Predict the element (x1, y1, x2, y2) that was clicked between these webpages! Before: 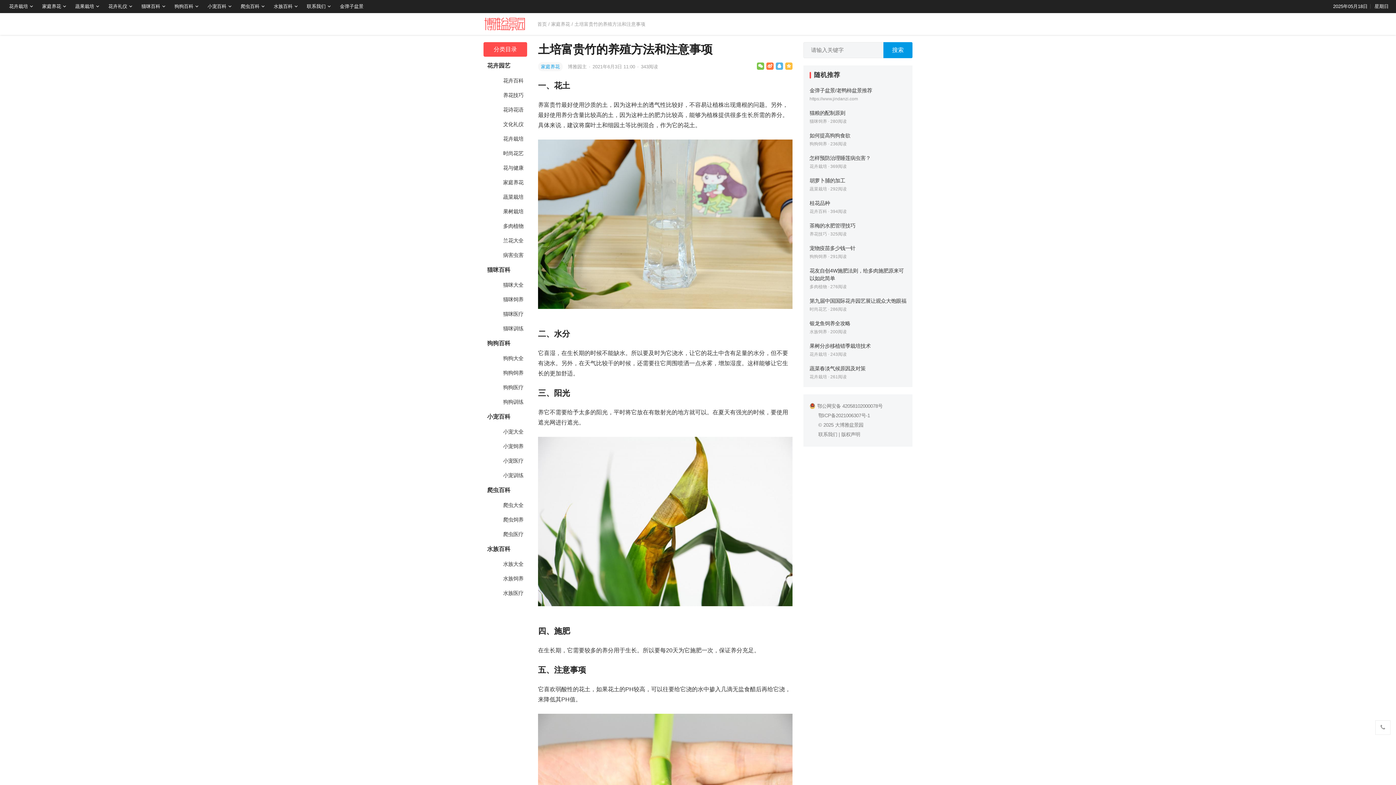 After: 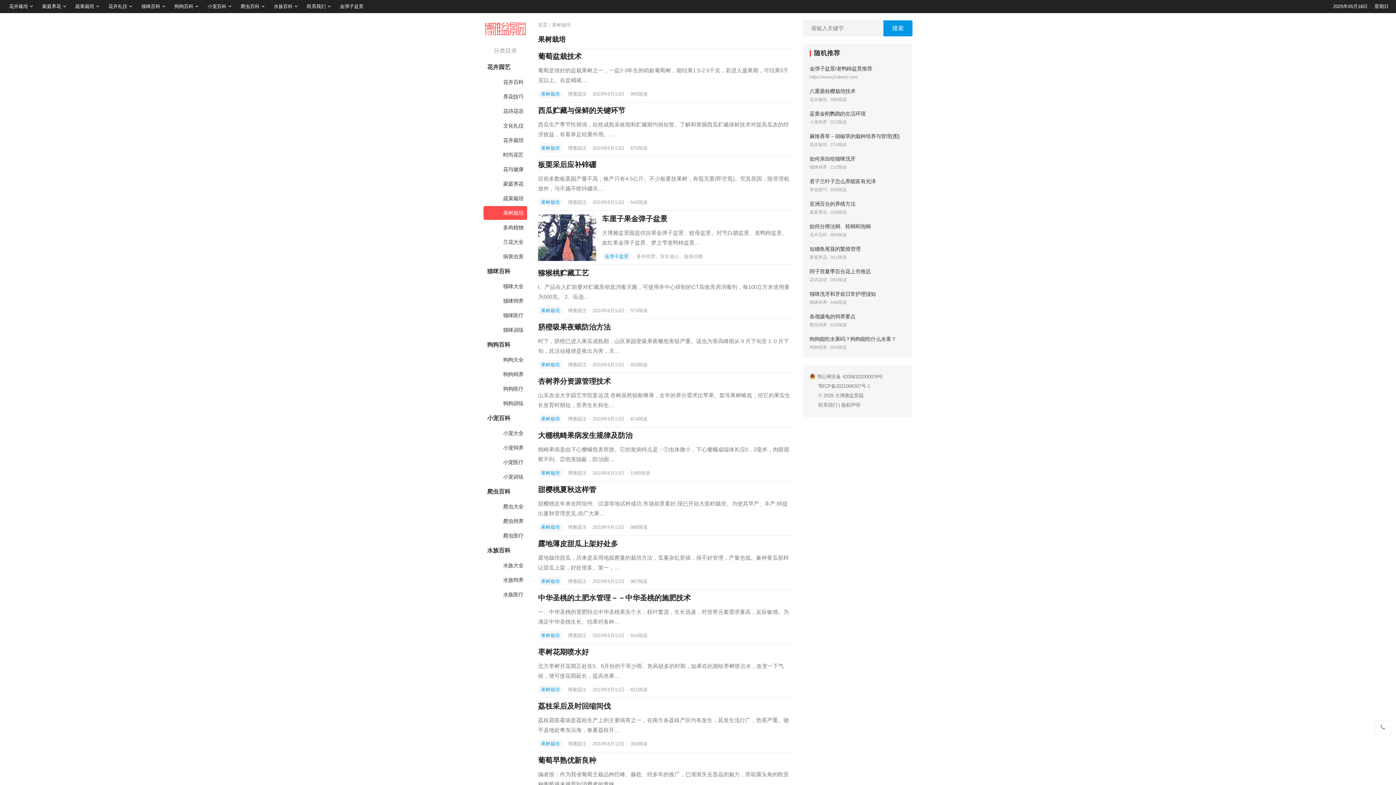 Action: label: 蔬果栽培 bbox: (69, 0, 102, 13)